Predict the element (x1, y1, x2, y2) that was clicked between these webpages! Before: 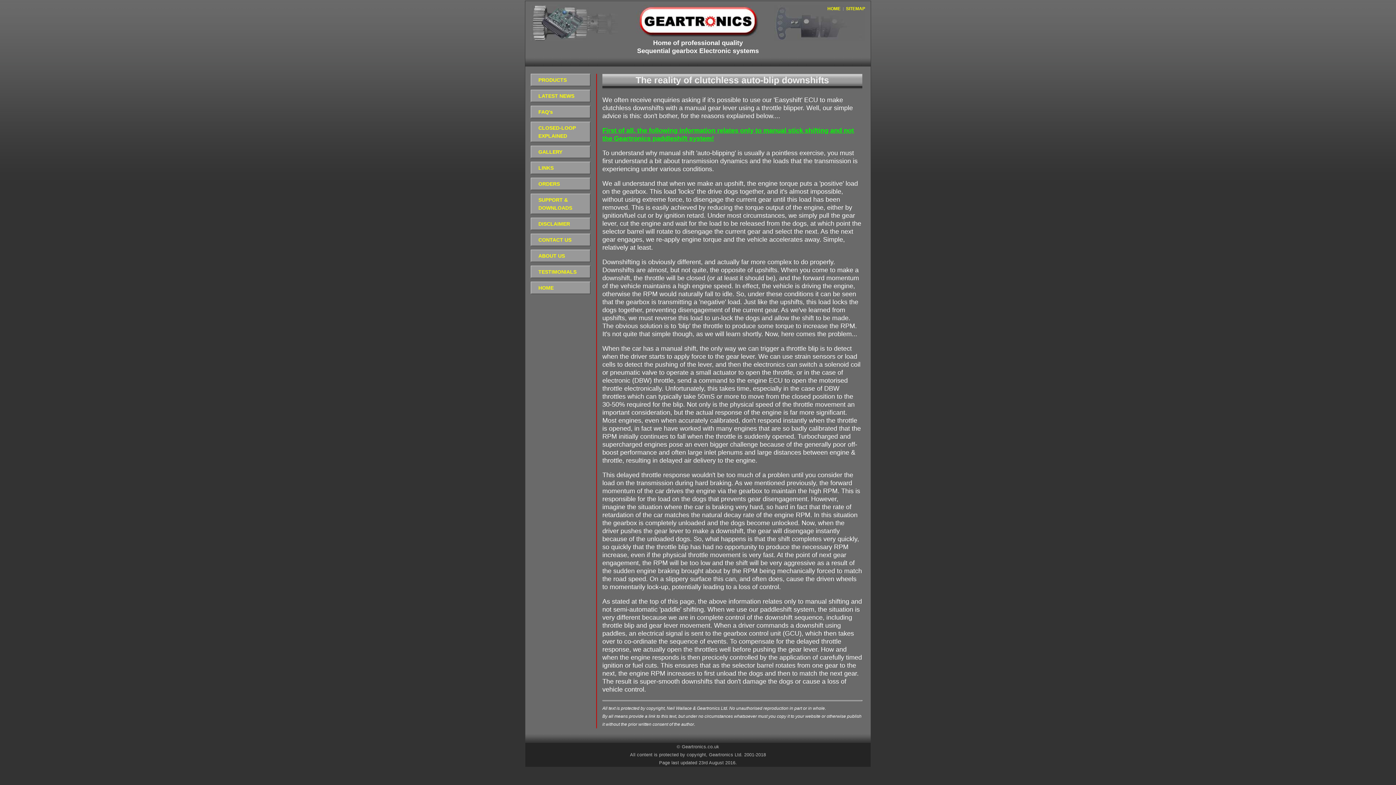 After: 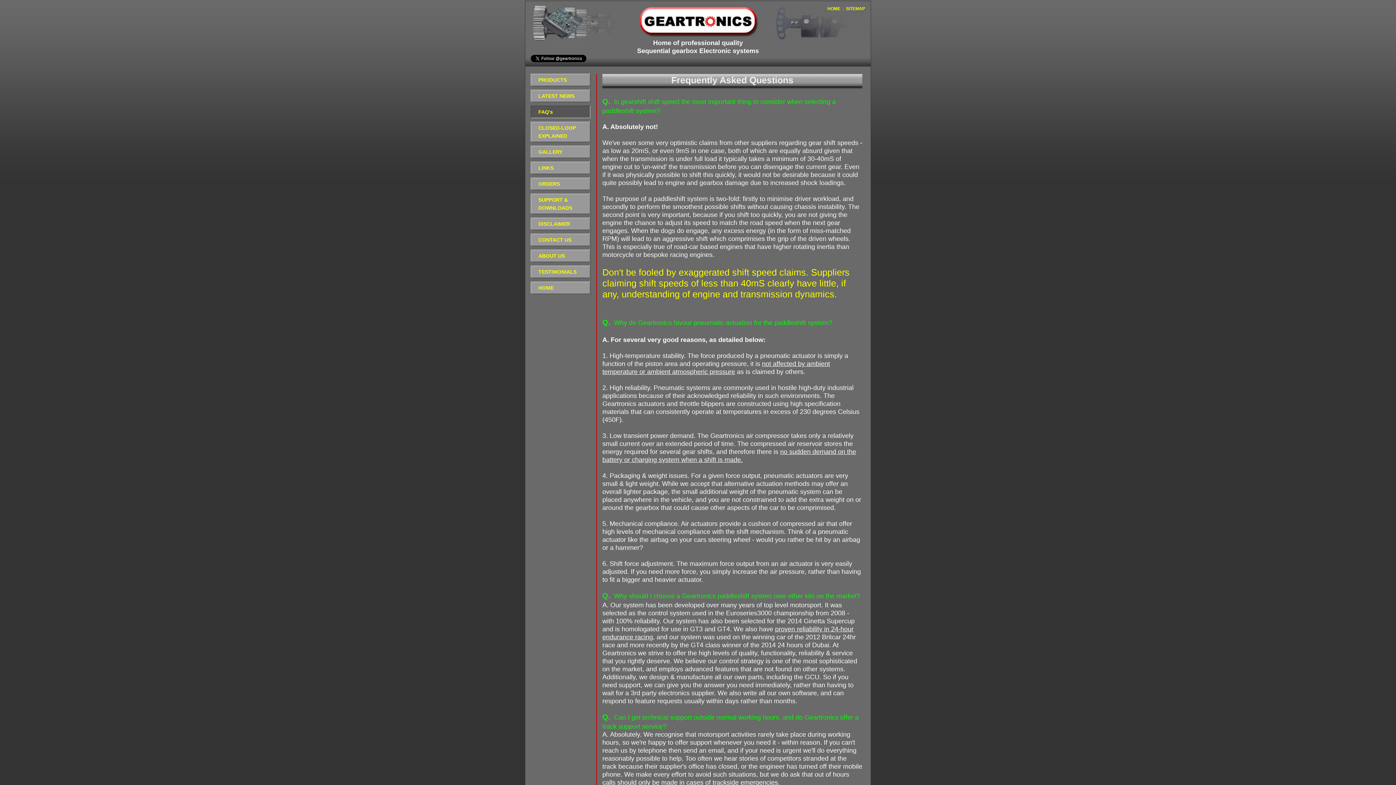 Action: bbox: (530, 105, 590, 118) label: FAQ's